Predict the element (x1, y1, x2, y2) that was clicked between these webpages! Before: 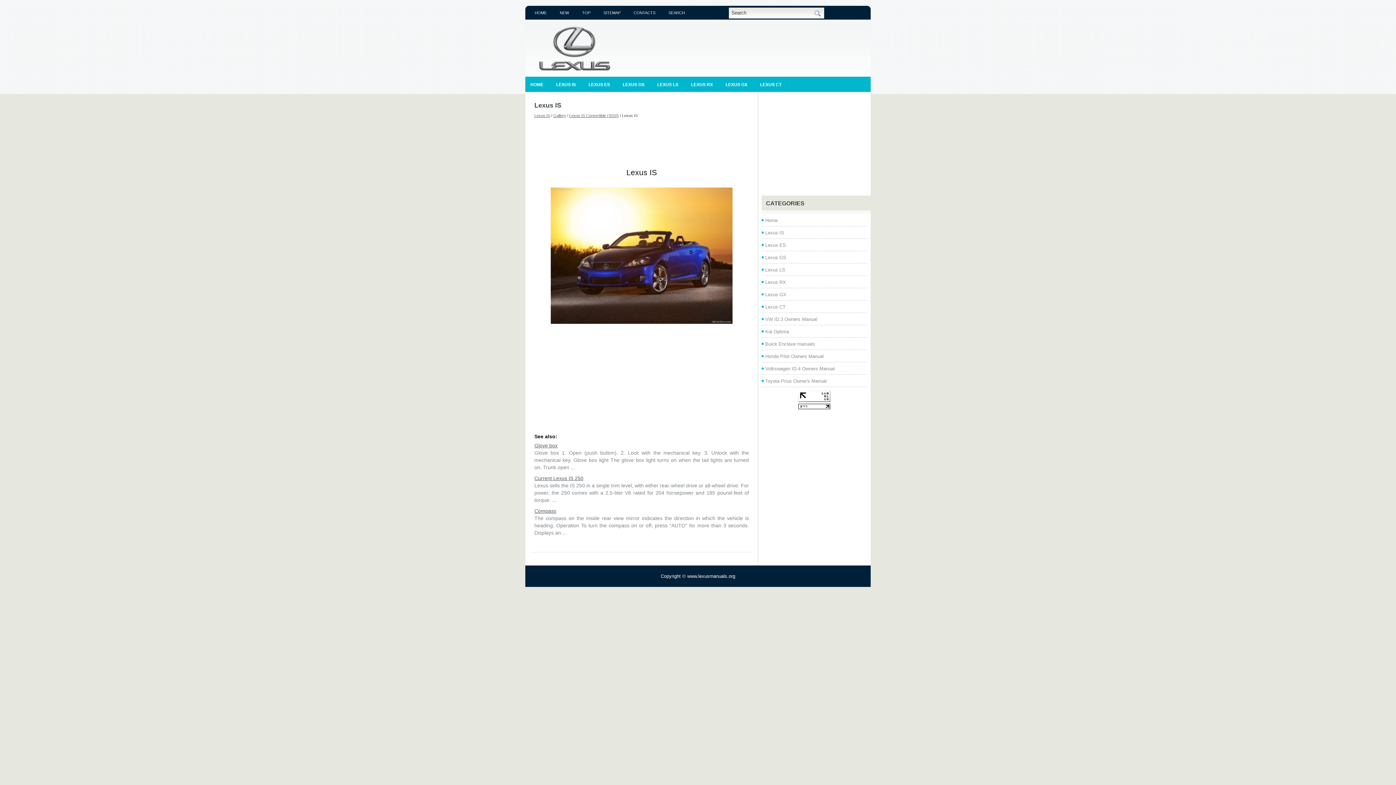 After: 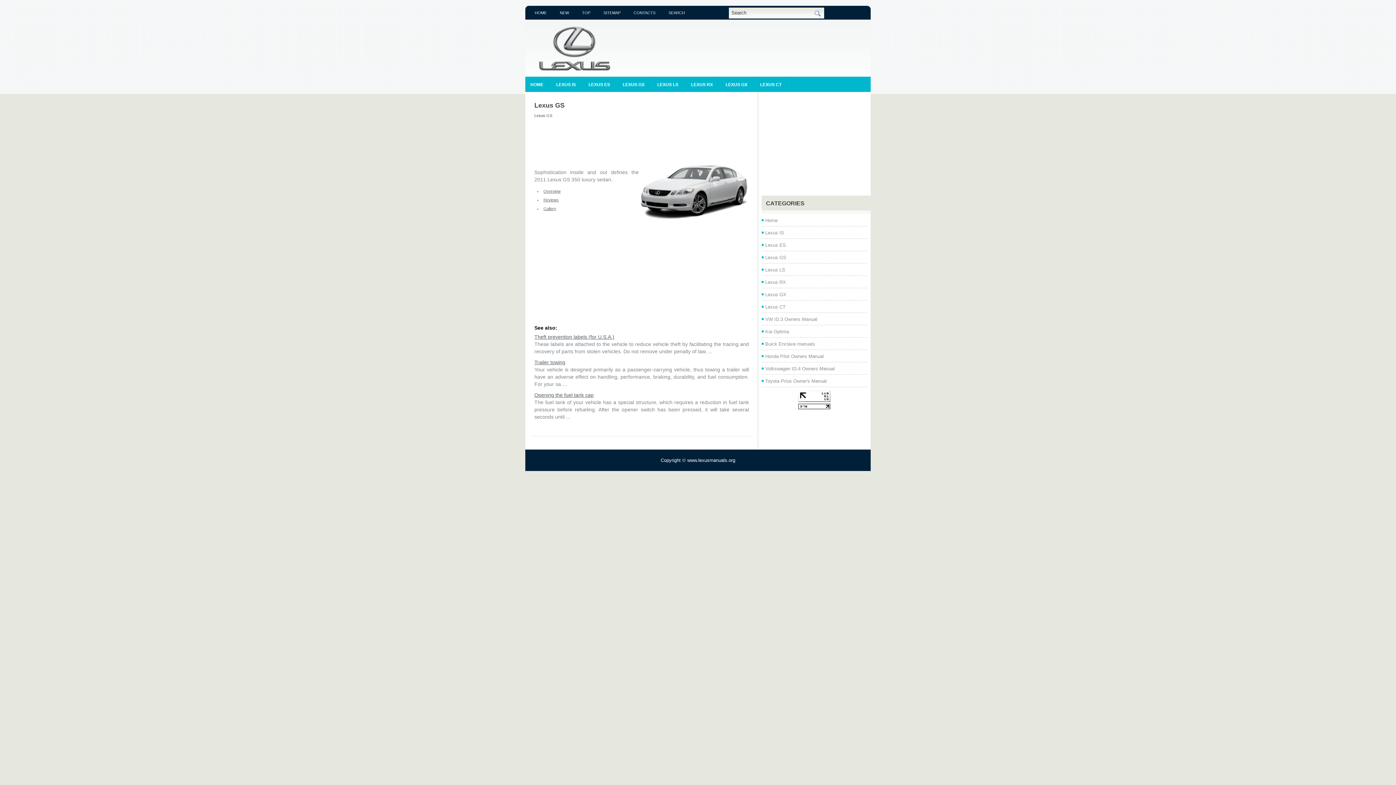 Action: label: Lexus GS bbox: (765, 254, 786, 260)